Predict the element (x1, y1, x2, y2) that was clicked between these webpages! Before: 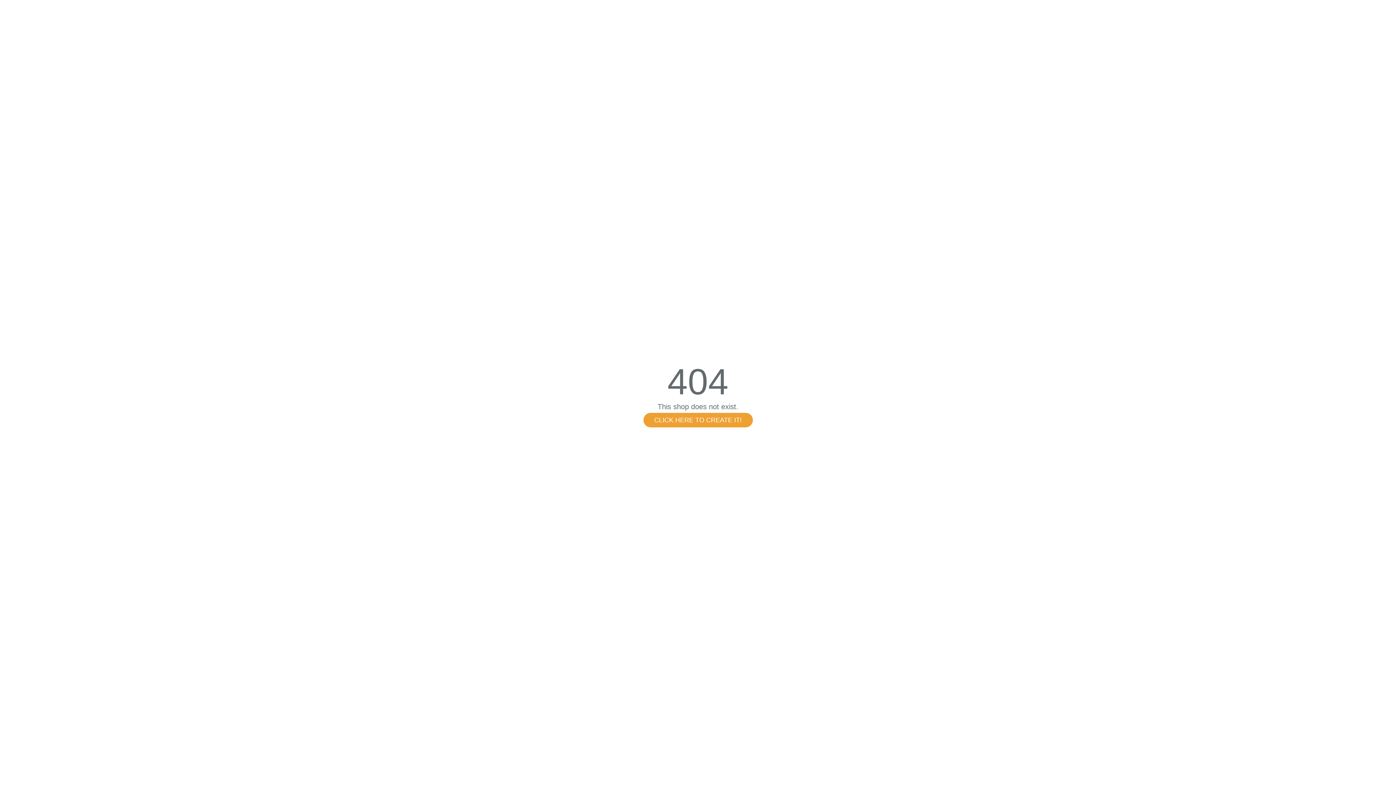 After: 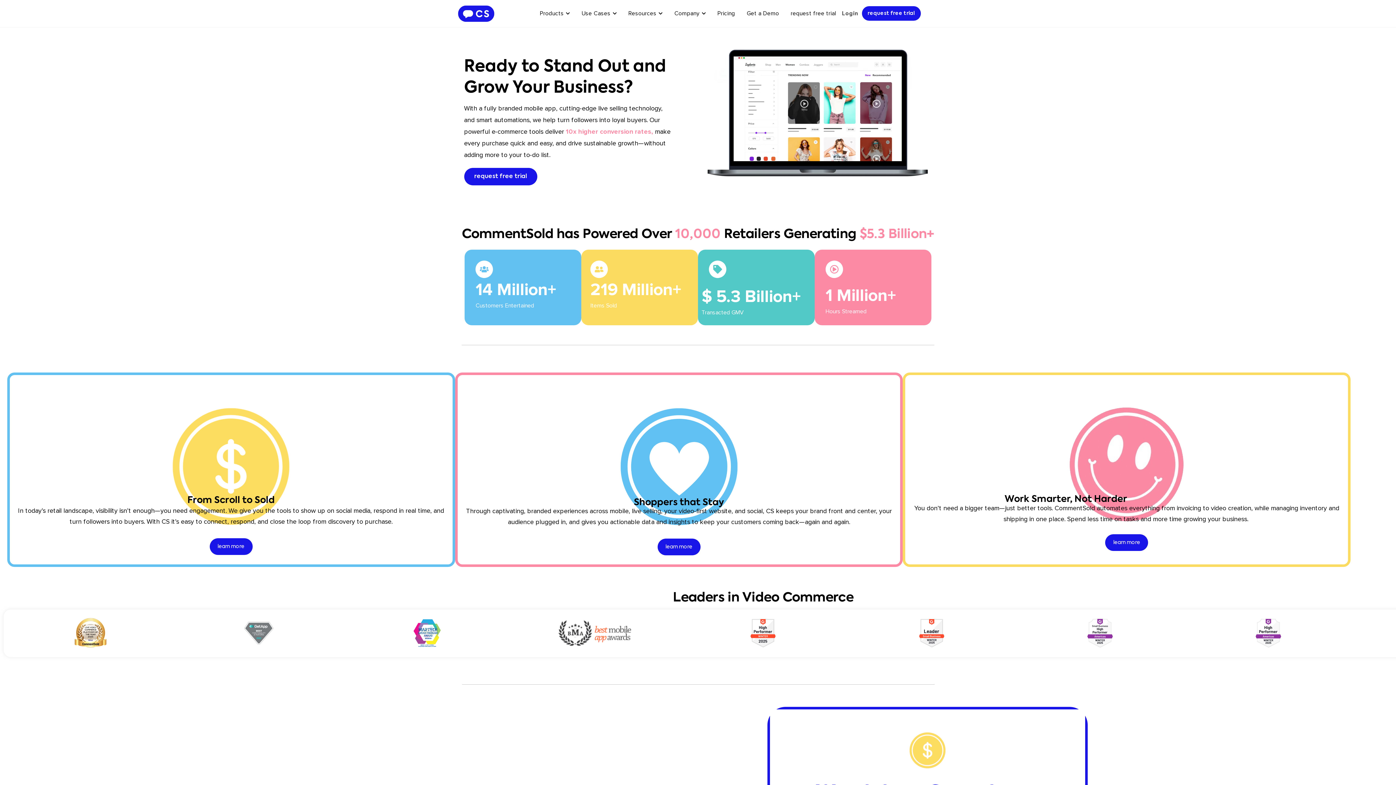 Action: bbox: (643, 413, 752, 427) label: CLICK HERE TO CREATE IT!